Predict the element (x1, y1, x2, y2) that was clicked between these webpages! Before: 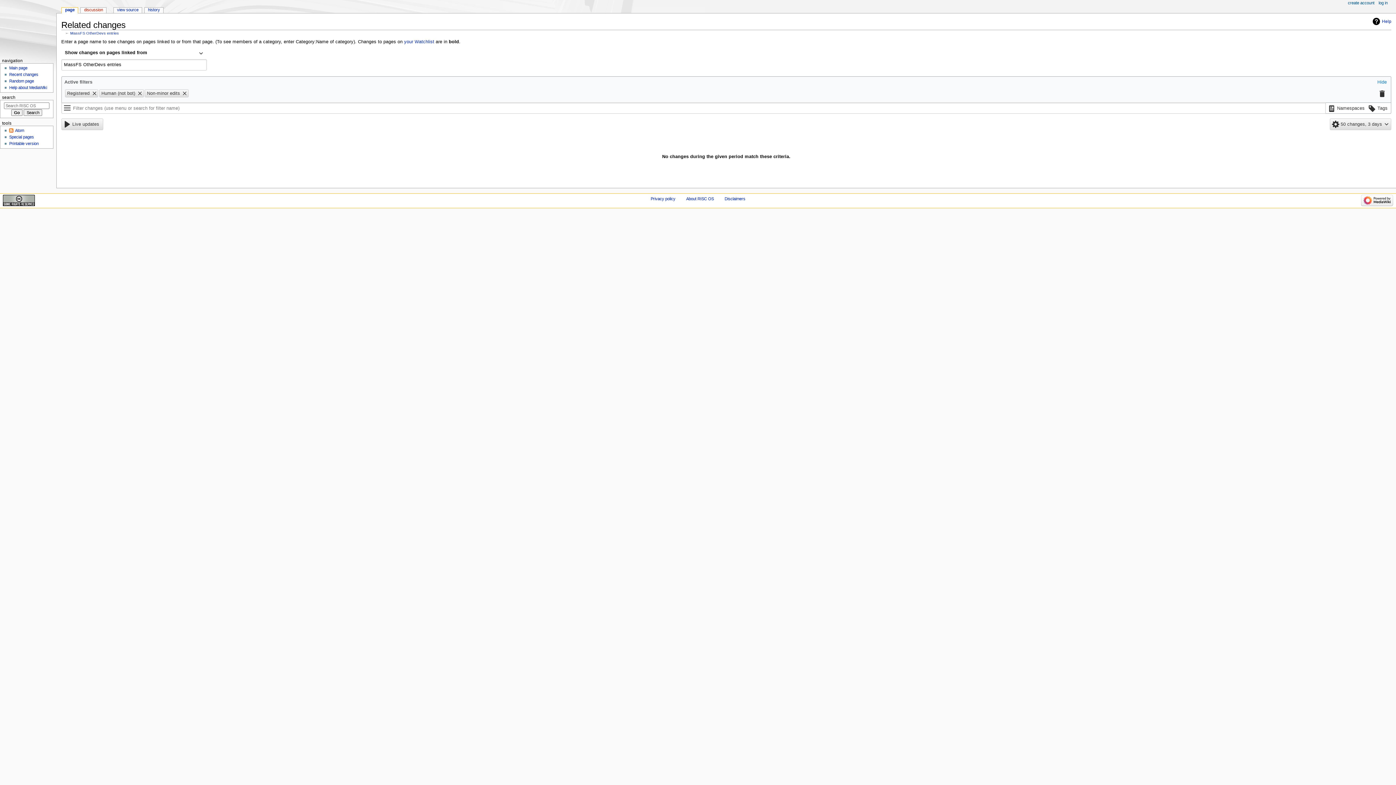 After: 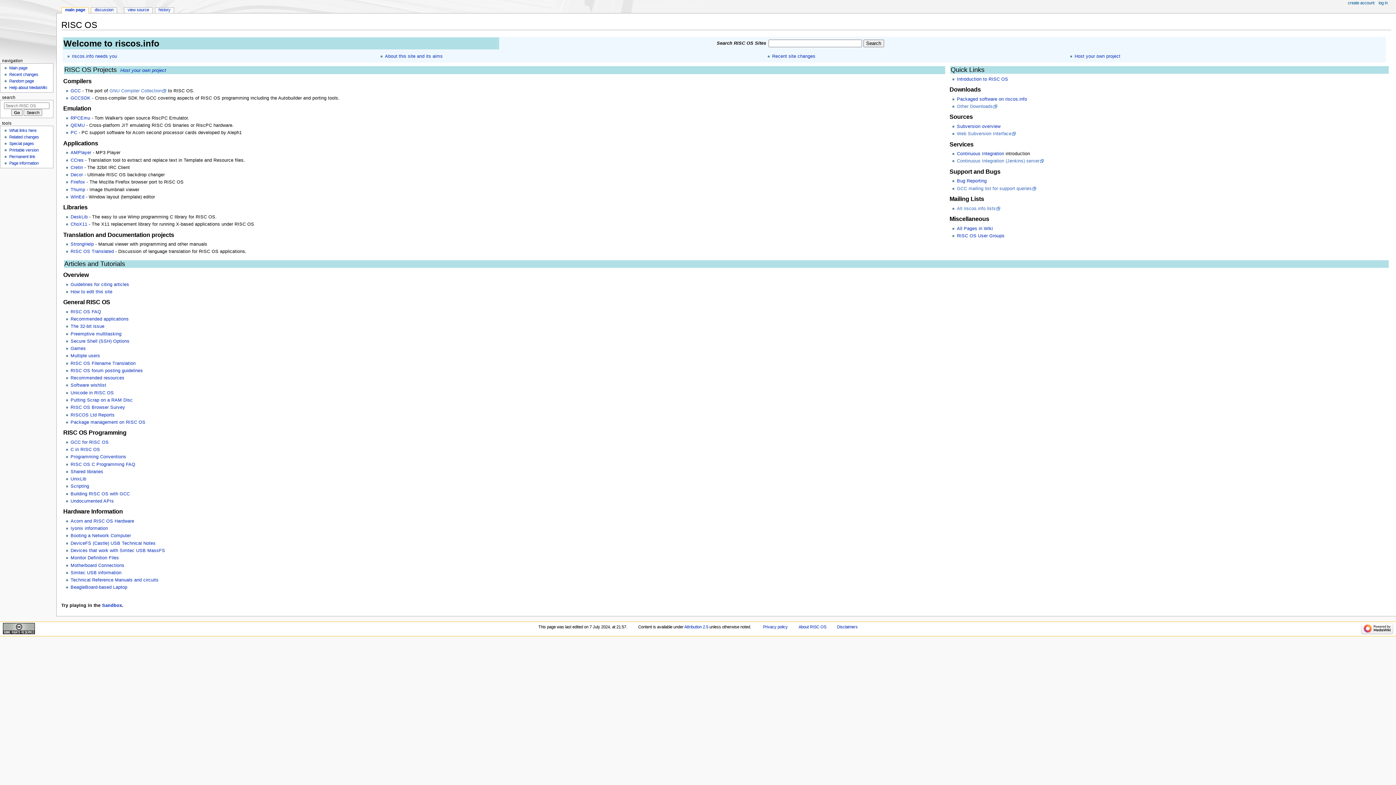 Action: label: Main page bbox: (9, 65, 27, 70)